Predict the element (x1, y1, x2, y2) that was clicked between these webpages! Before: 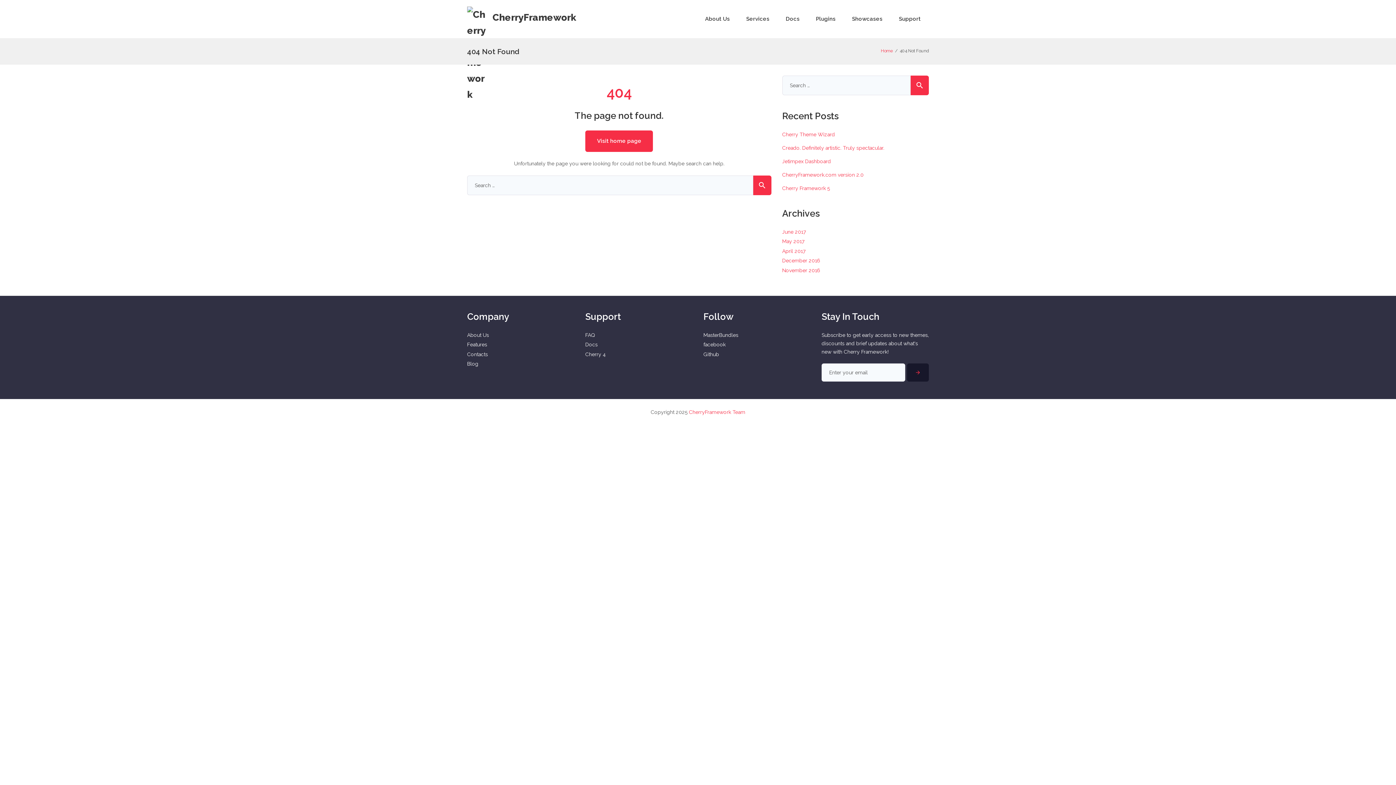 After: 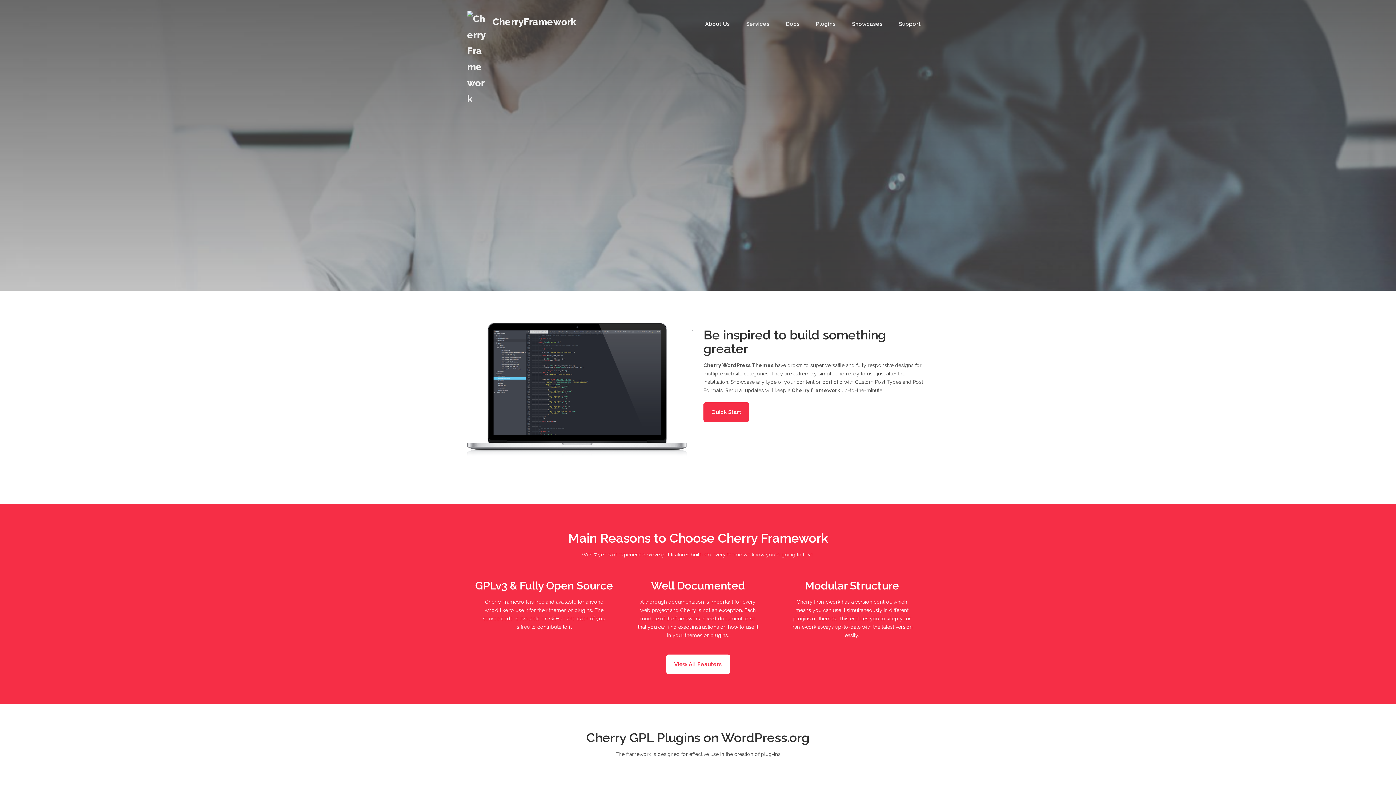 Action: bbox: (585, 130, 653, 151) label: Visit home page